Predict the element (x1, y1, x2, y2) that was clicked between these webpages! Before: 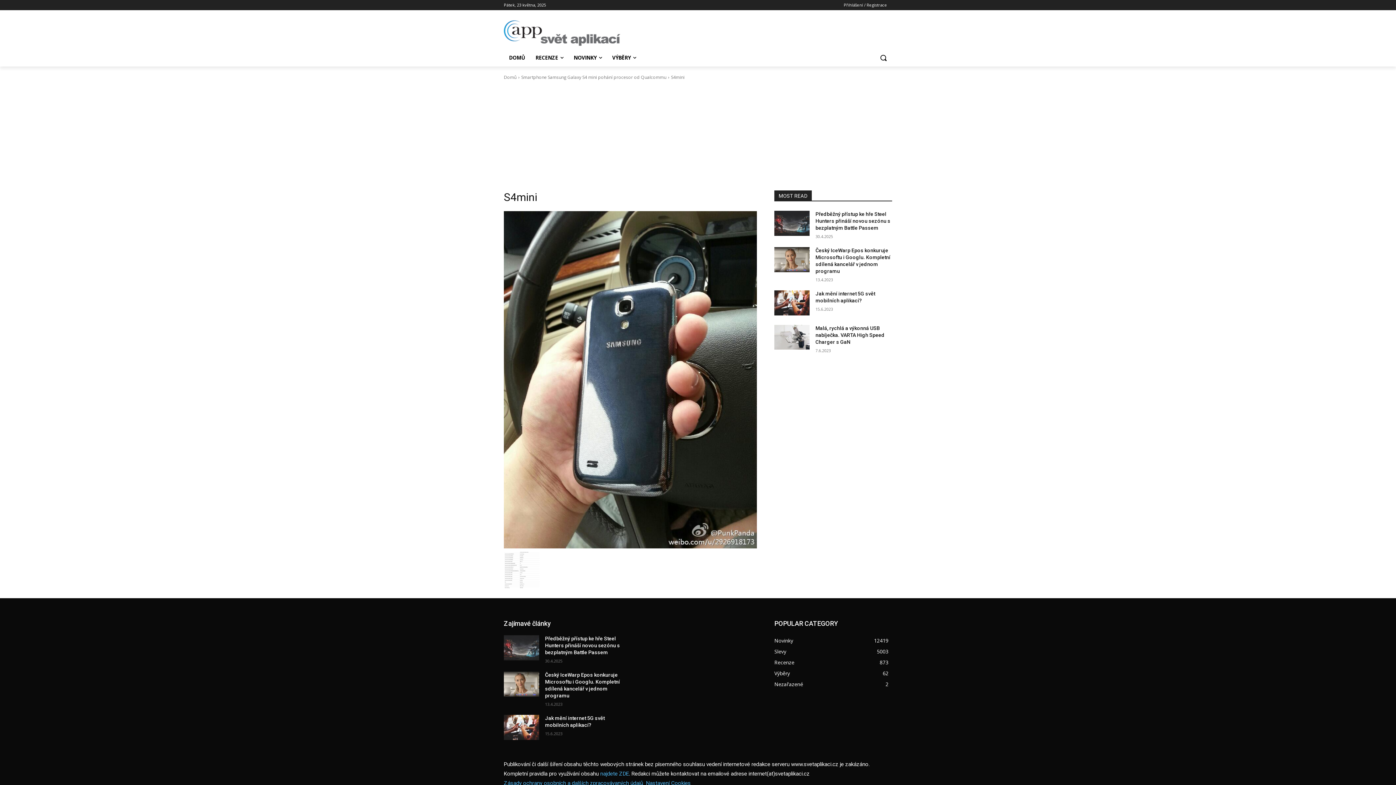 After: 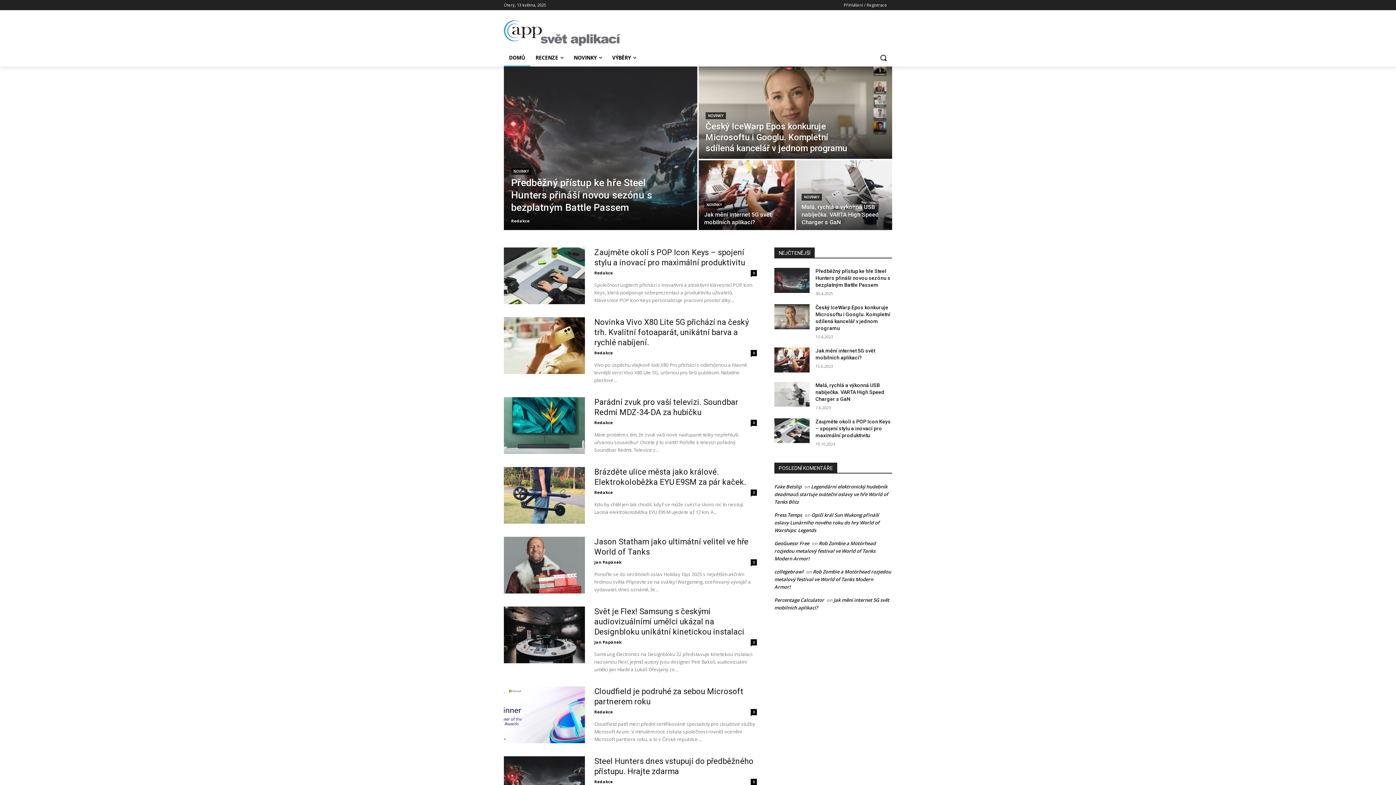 Action: bbox: (504, 49, 530, 66) label: DOMŮ